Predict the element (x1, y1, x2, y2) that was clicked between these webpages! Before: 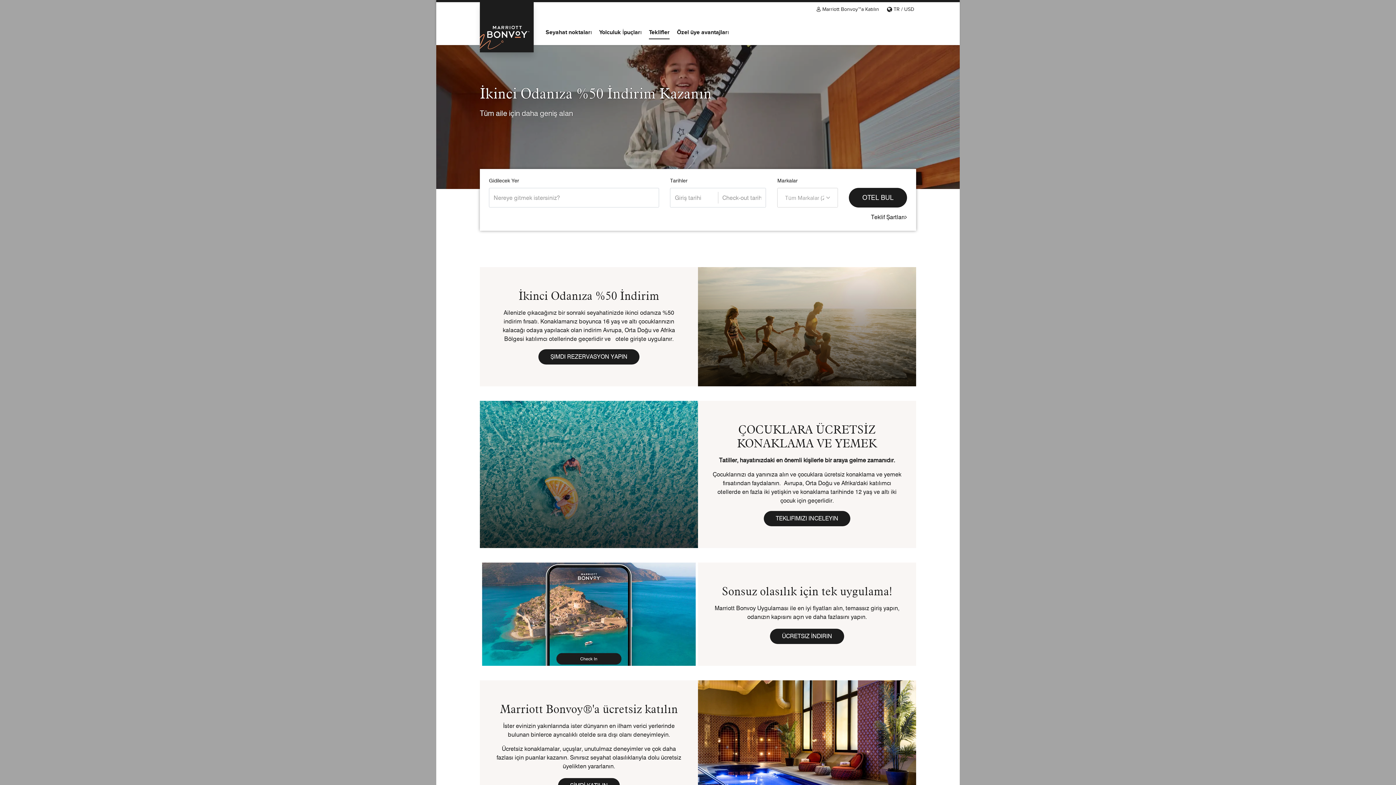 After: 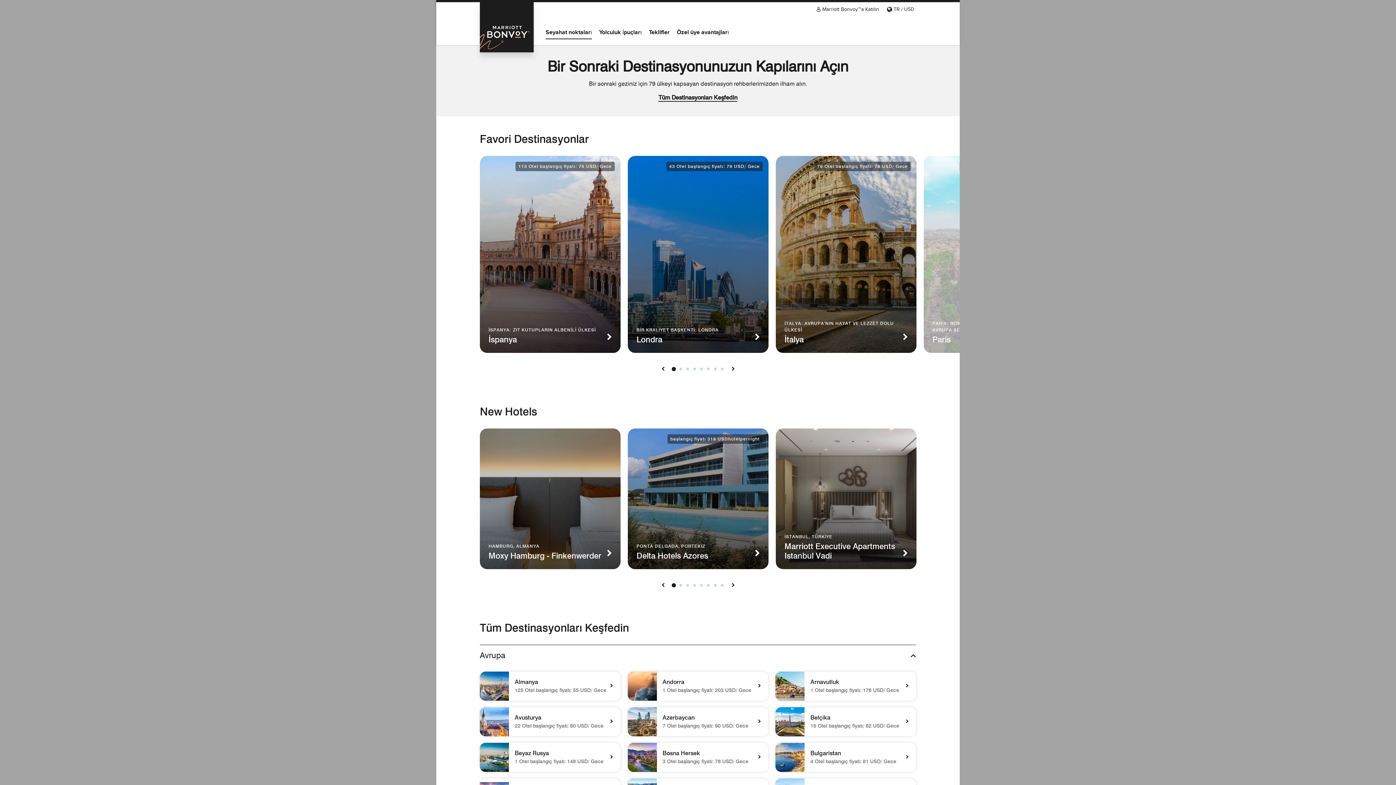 Action: label: Seyahat noktaları bbox: (545, 28, 592, 39)